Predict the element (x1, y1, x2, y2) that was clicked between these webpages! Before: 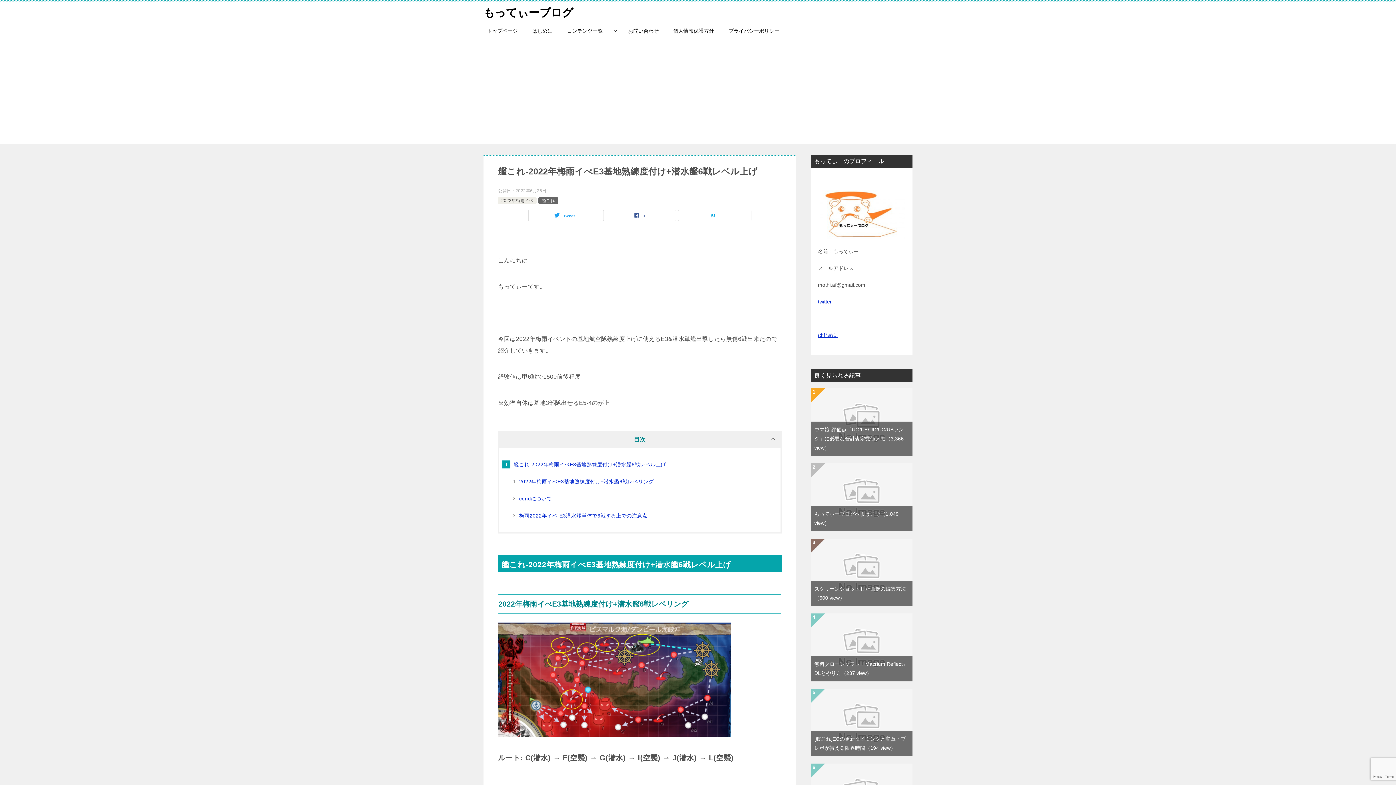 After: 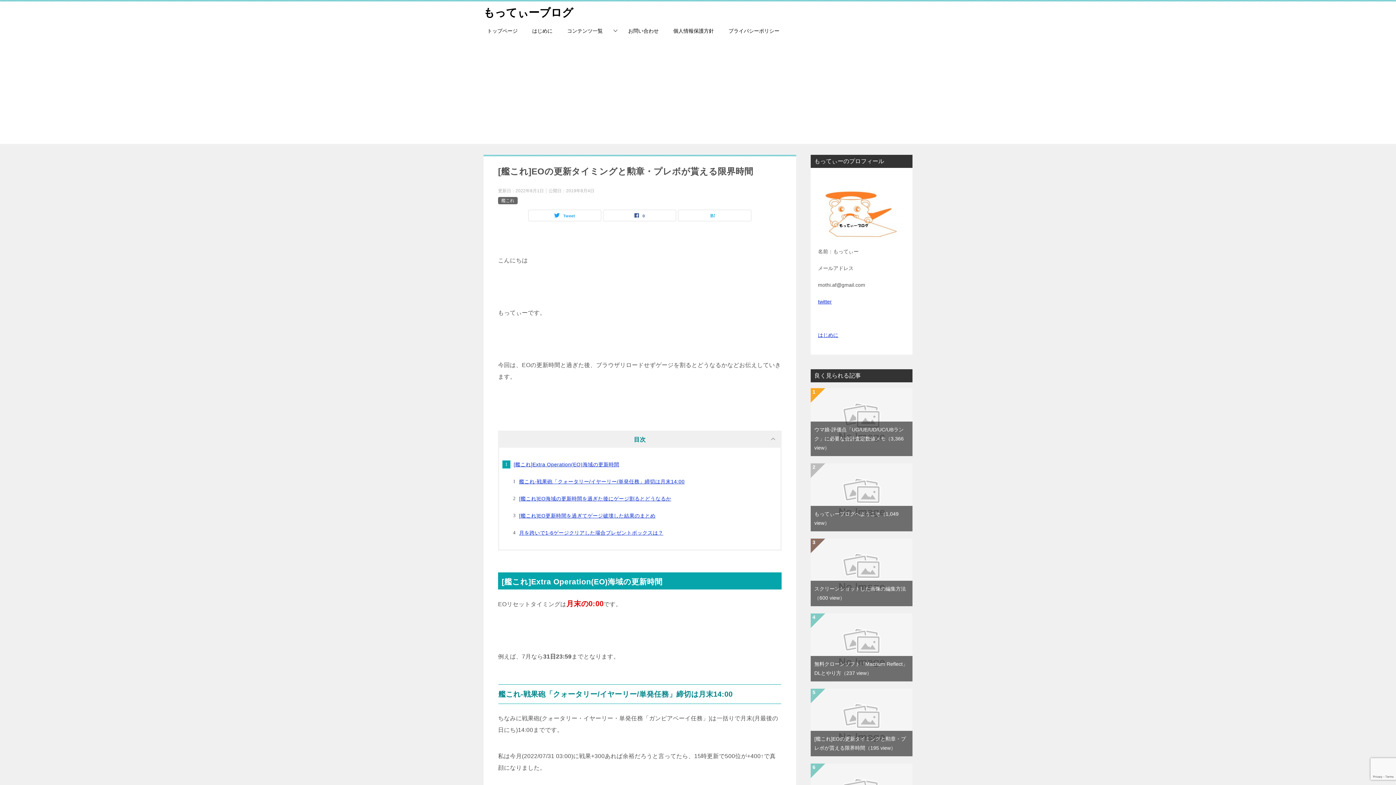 Action: bbox: (810, 690, 912, 696)